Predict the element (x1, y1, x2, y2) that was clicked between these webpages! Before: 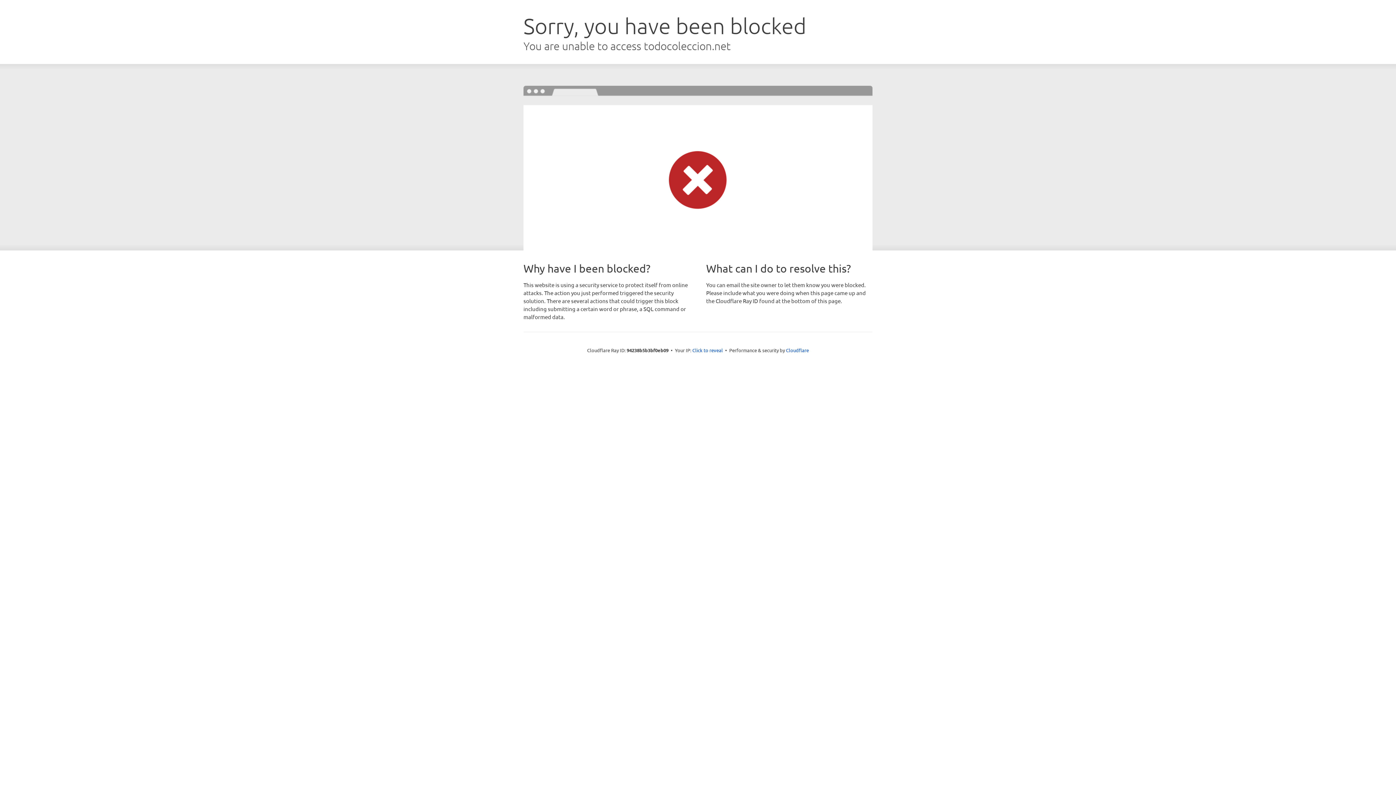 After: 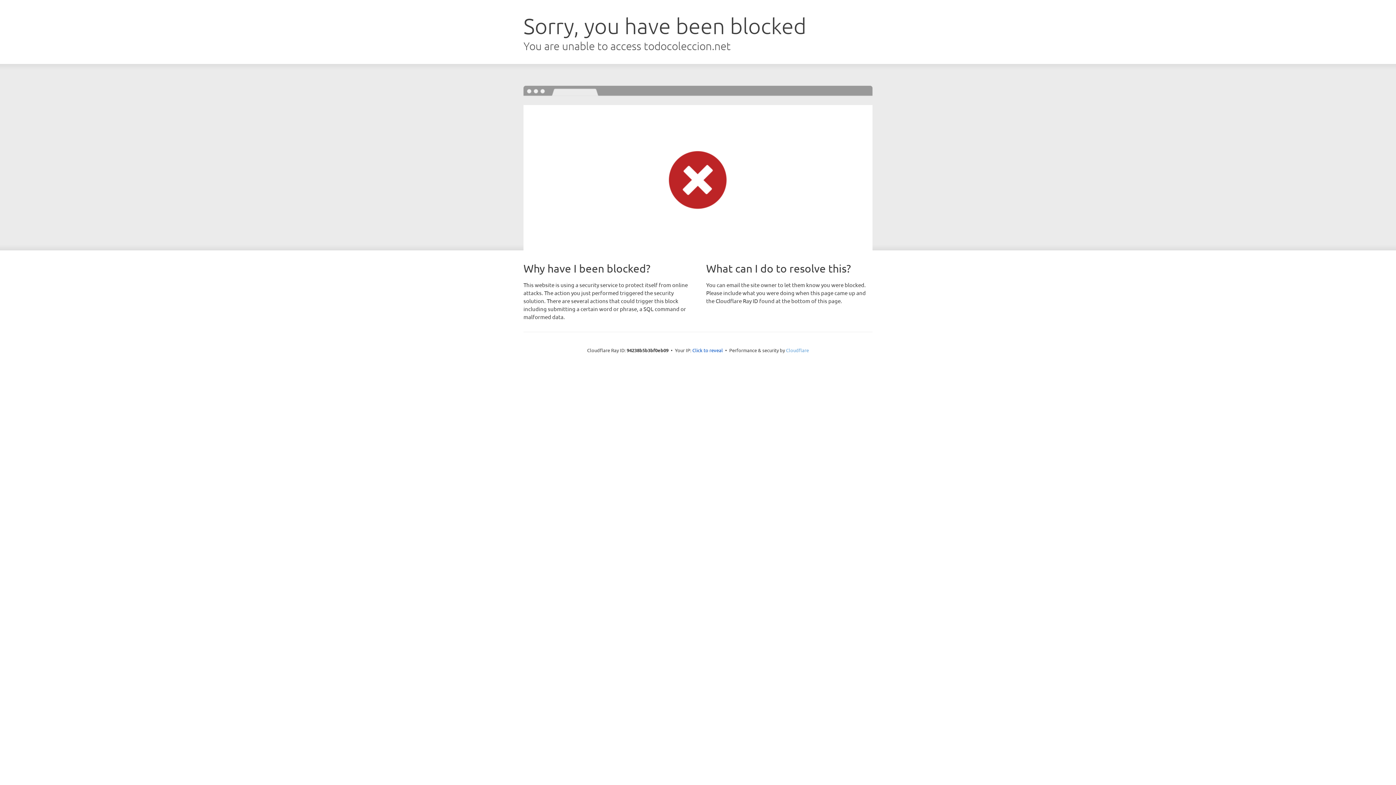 Action: label: Cloudflare bbox: (786, 347, 809, 353)